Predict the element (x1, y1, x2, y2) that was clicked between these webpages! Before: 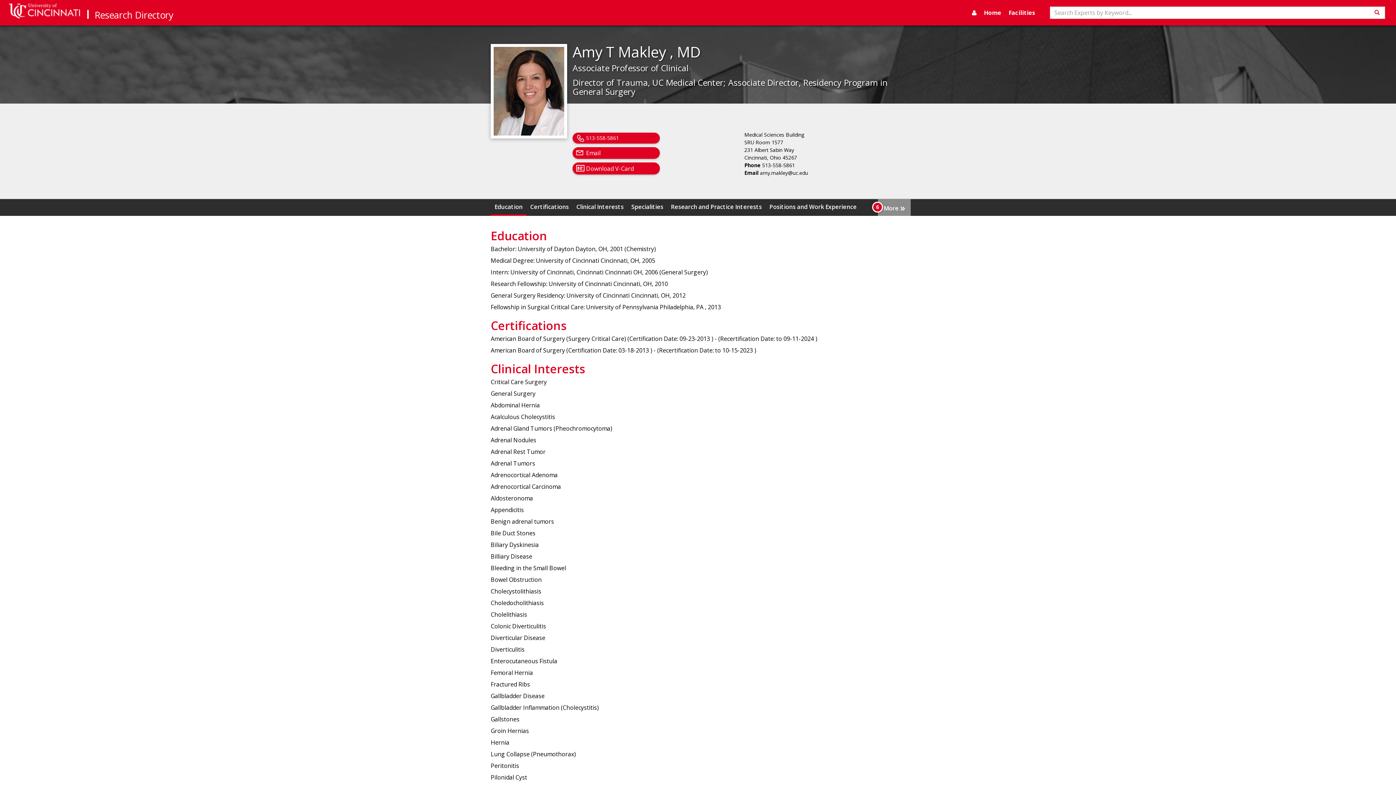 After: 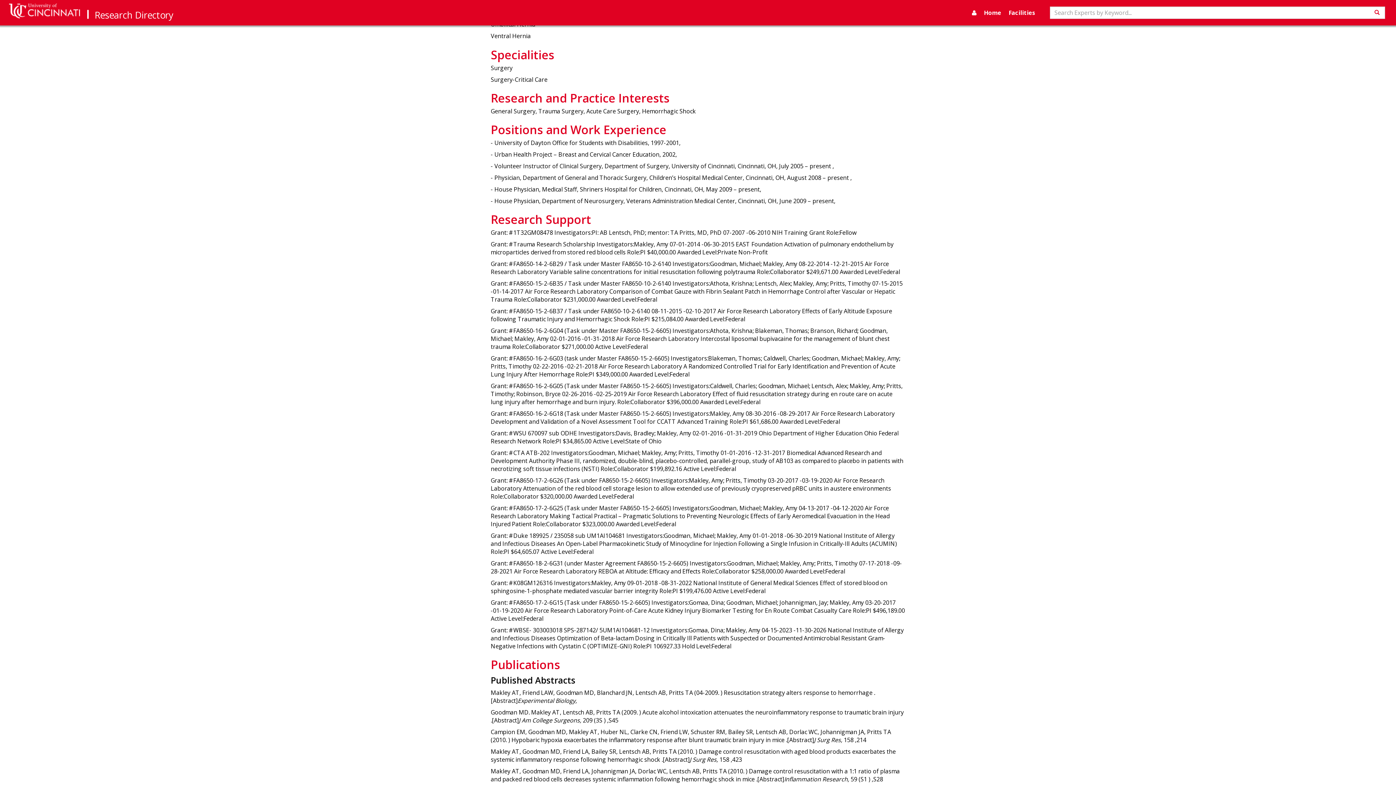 Action: label: Specialities bbox: (627, 199, 667, 214)